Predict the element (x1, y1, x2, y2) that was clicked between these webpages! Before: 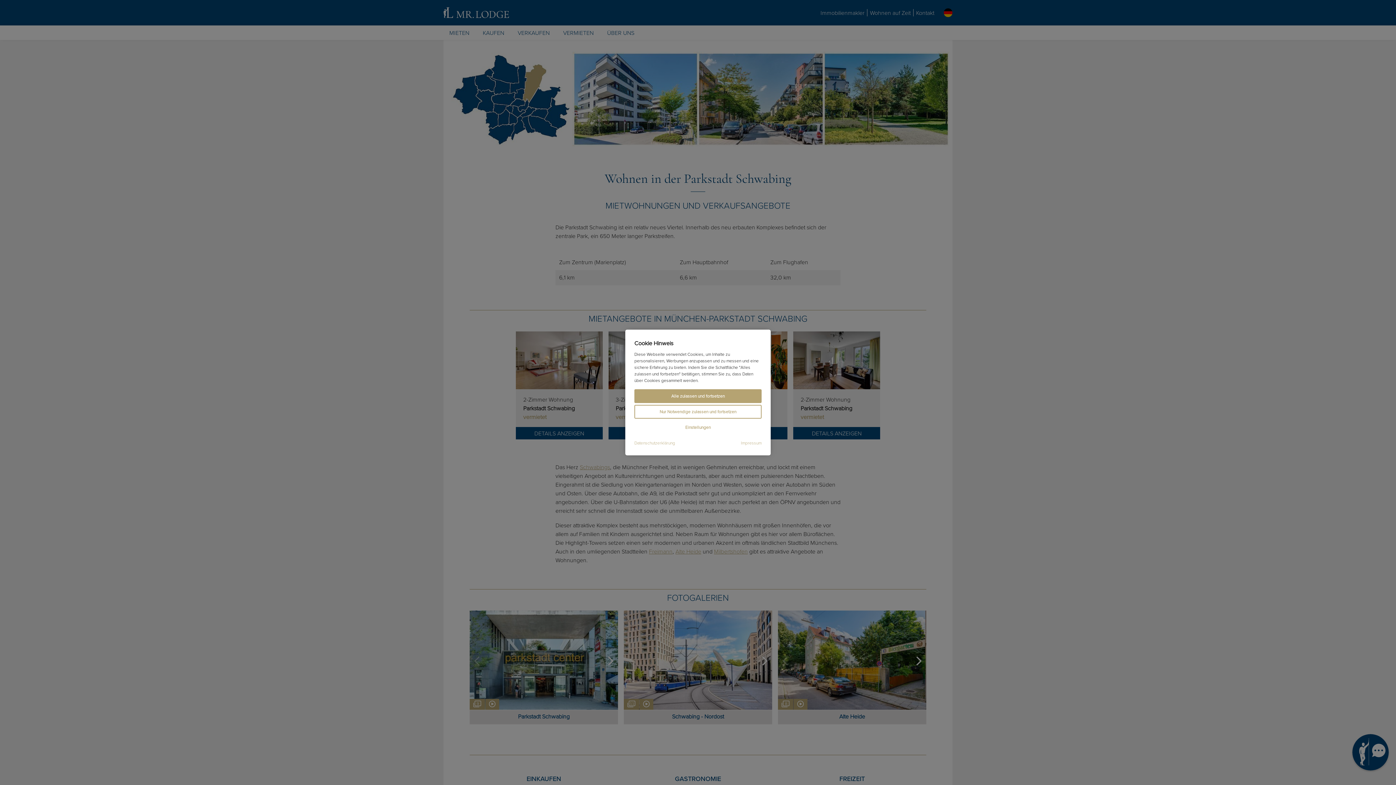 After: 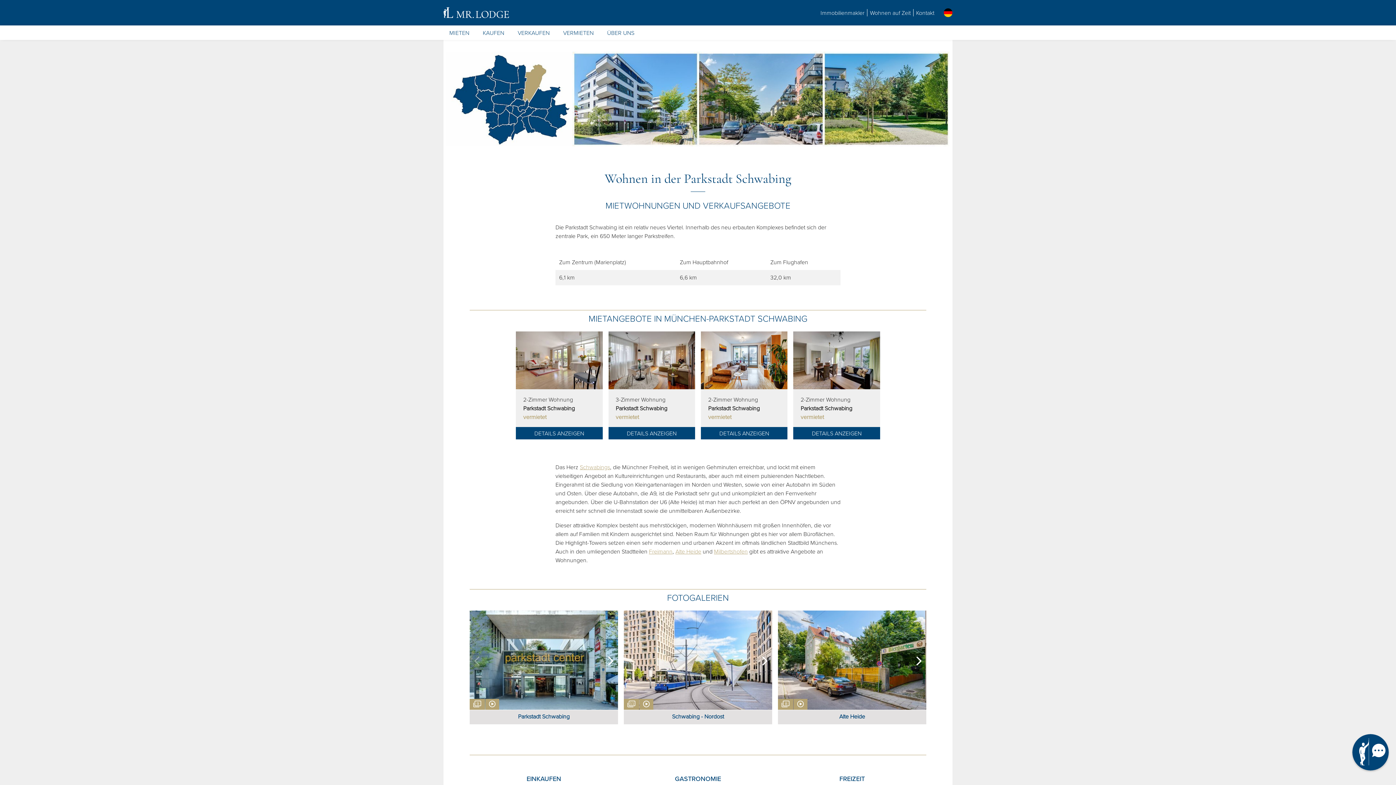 Action: bbox: (634, 405, 761, 418) label: Nur Notwendige zulassen und fortsetzen